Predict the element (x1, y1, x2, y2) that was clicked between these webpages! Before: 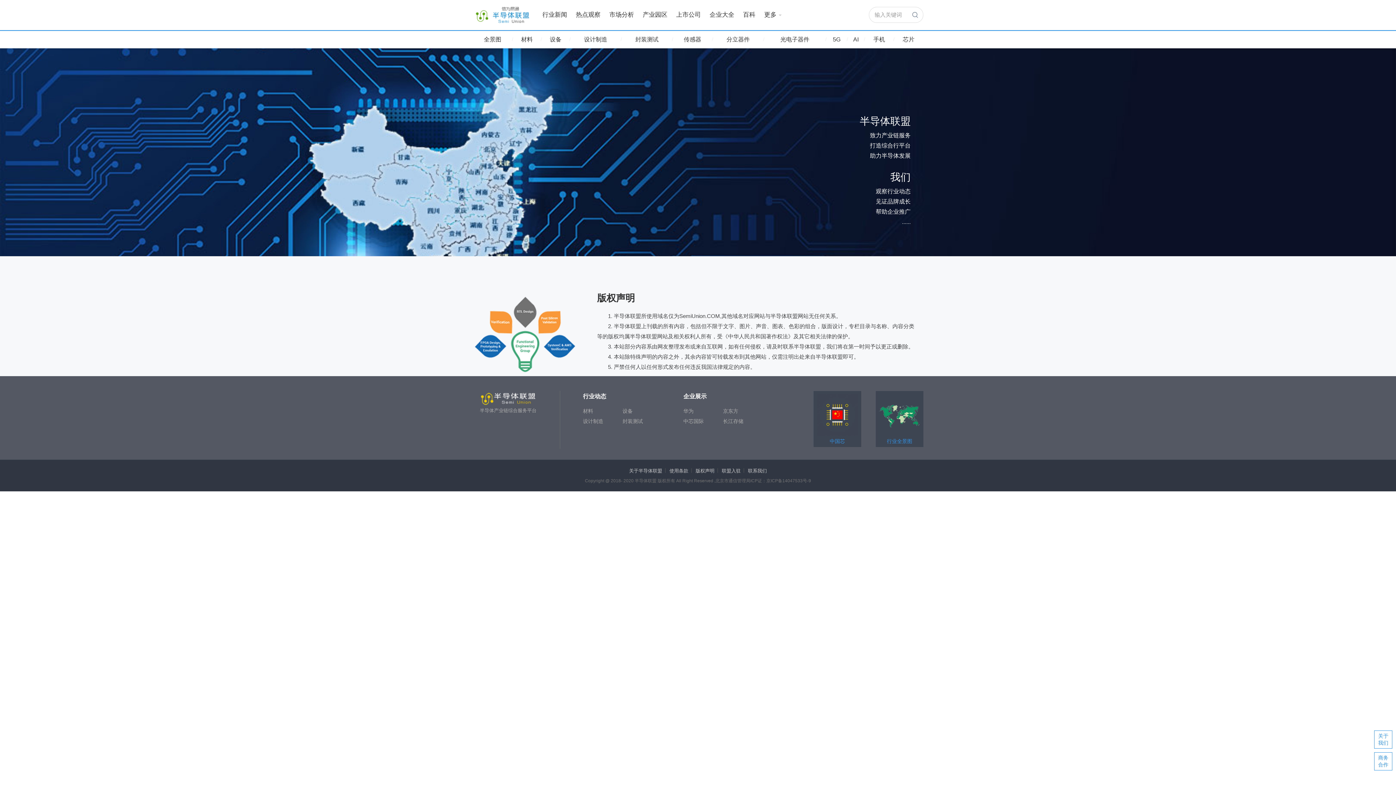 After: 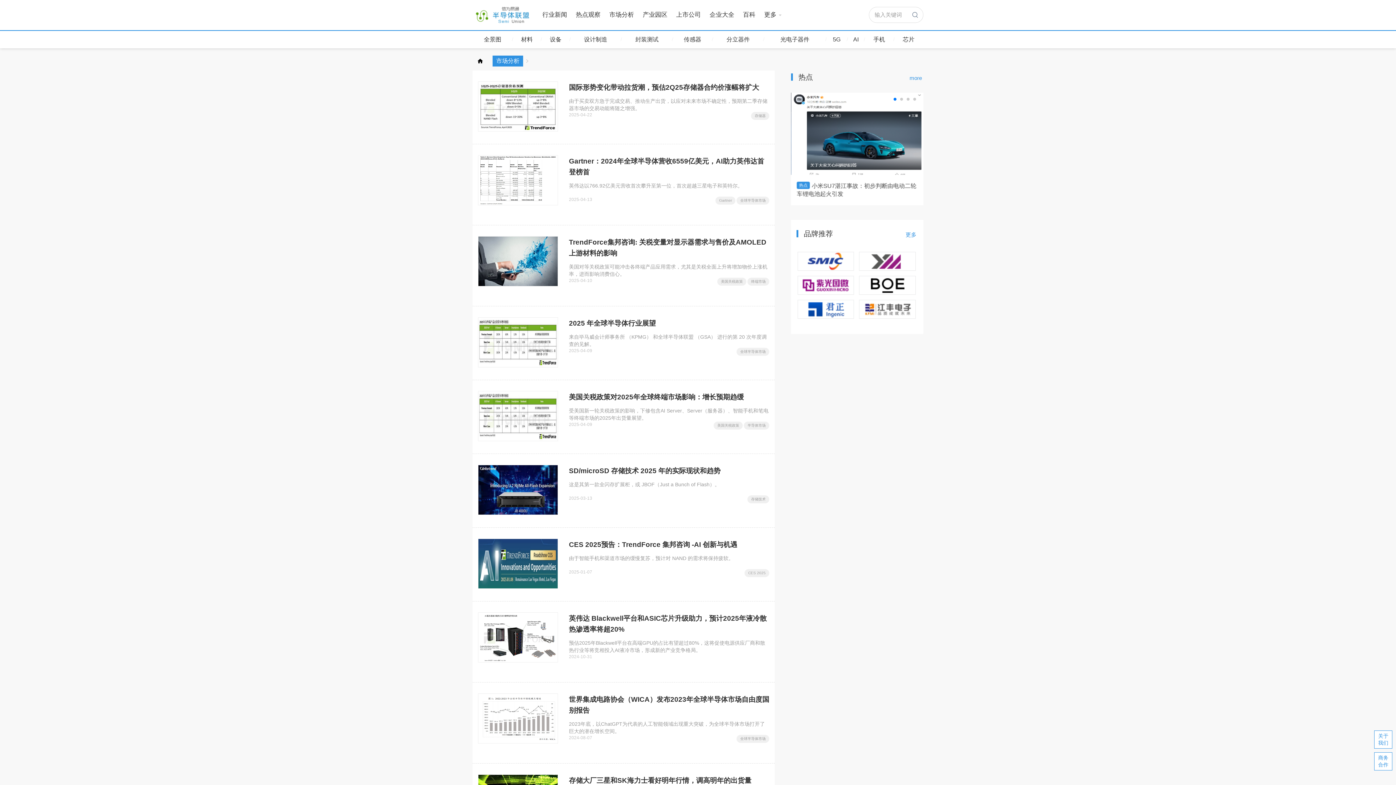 Action: label: 市场分析 bbox: (605, 8, 638, 21)